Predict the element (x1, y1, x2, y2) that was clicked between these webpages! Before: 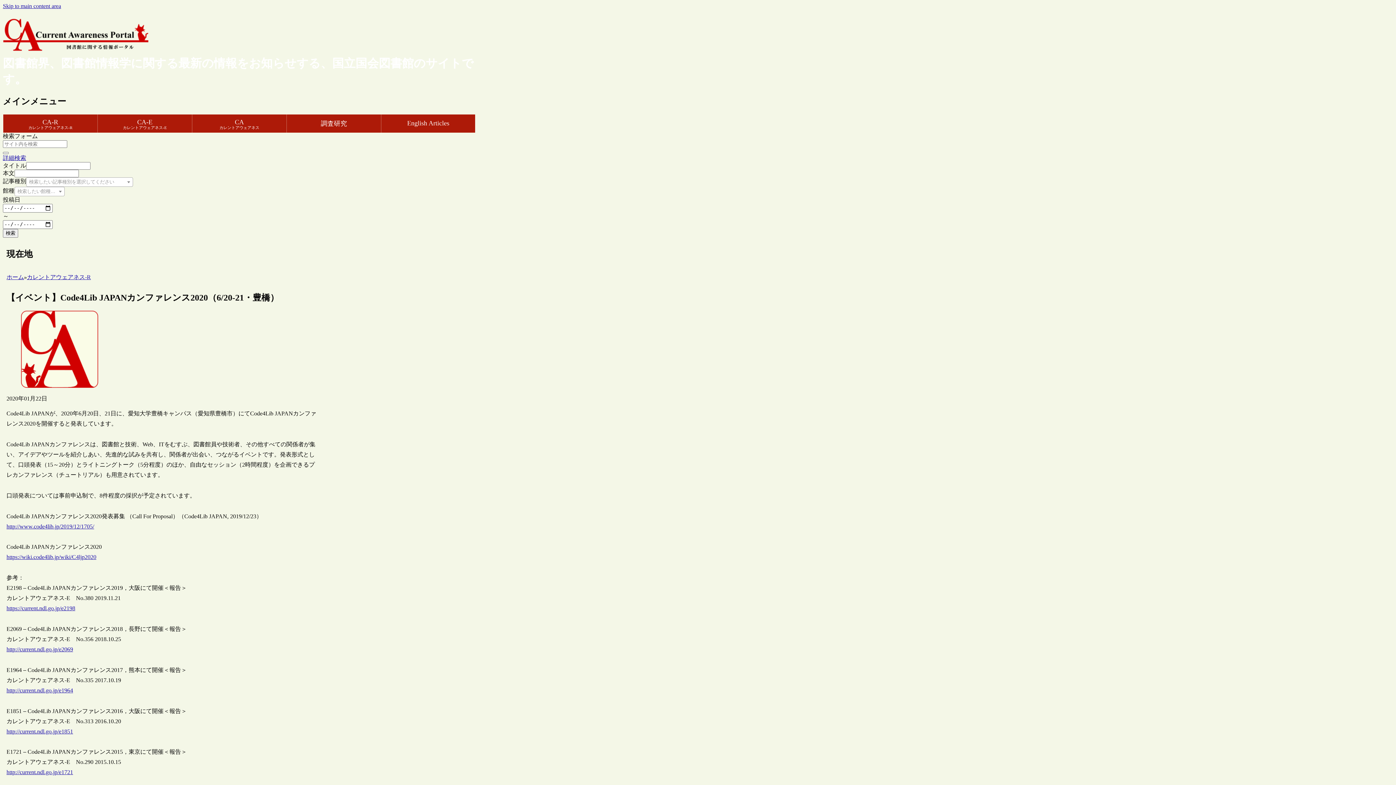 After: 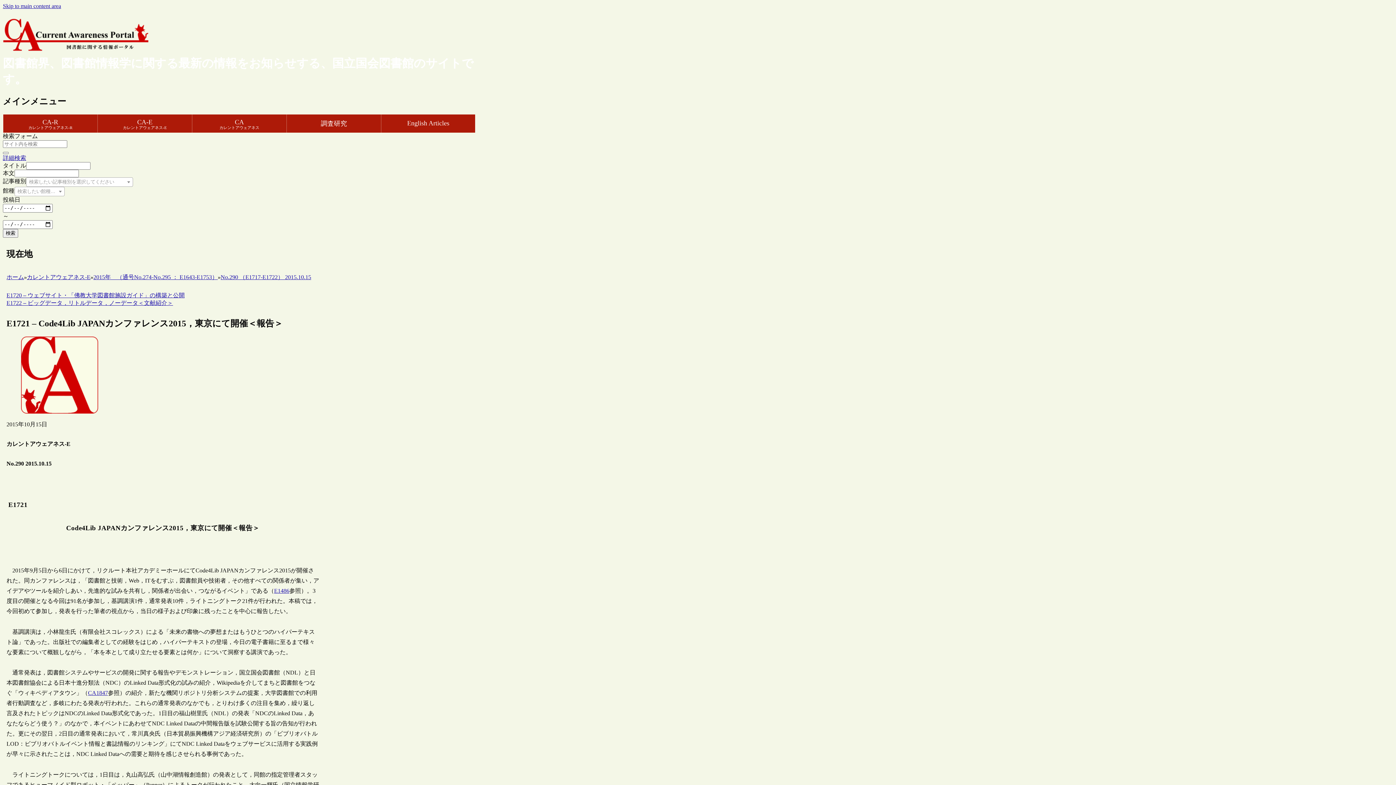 Action: bbox: (6, 769, 73, 775) label: http://current.ndl.go.jp/e1721